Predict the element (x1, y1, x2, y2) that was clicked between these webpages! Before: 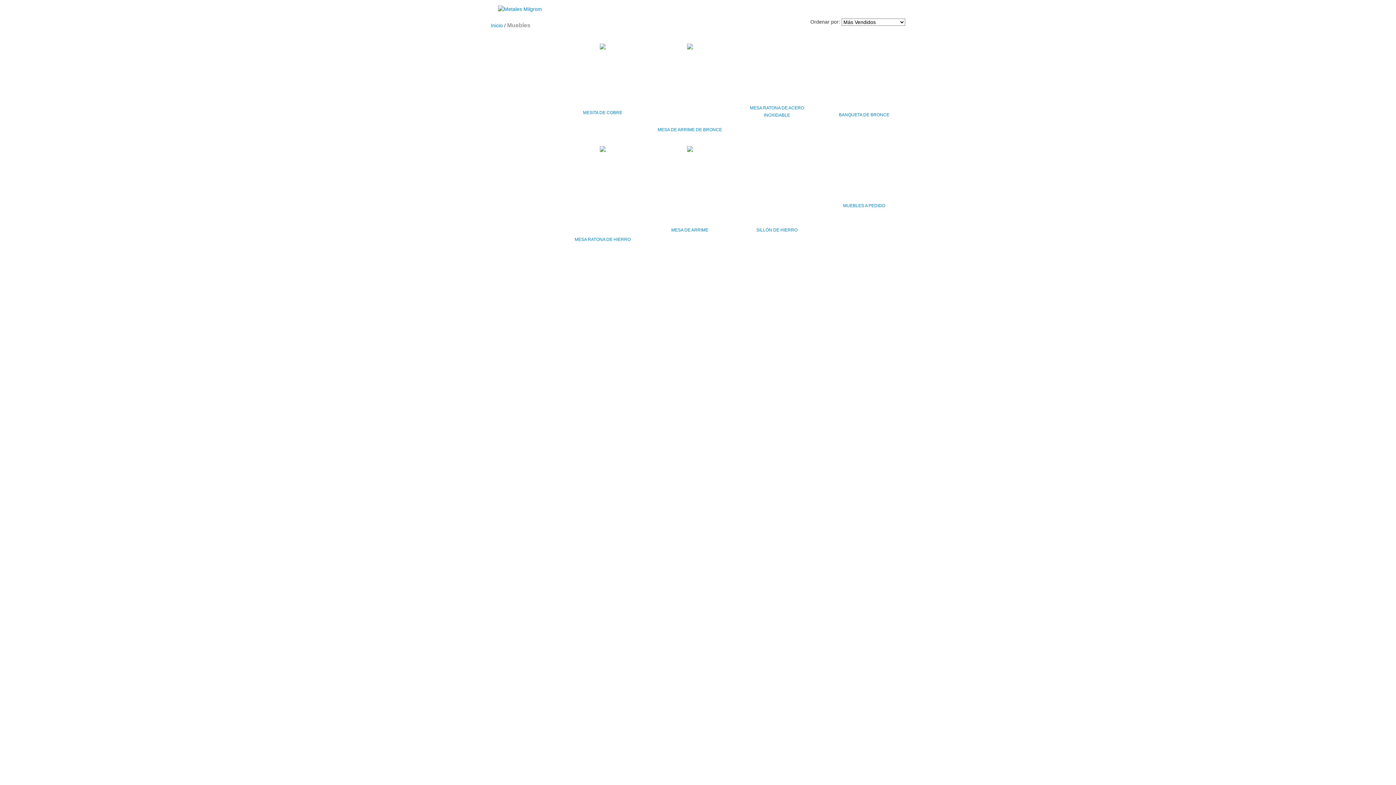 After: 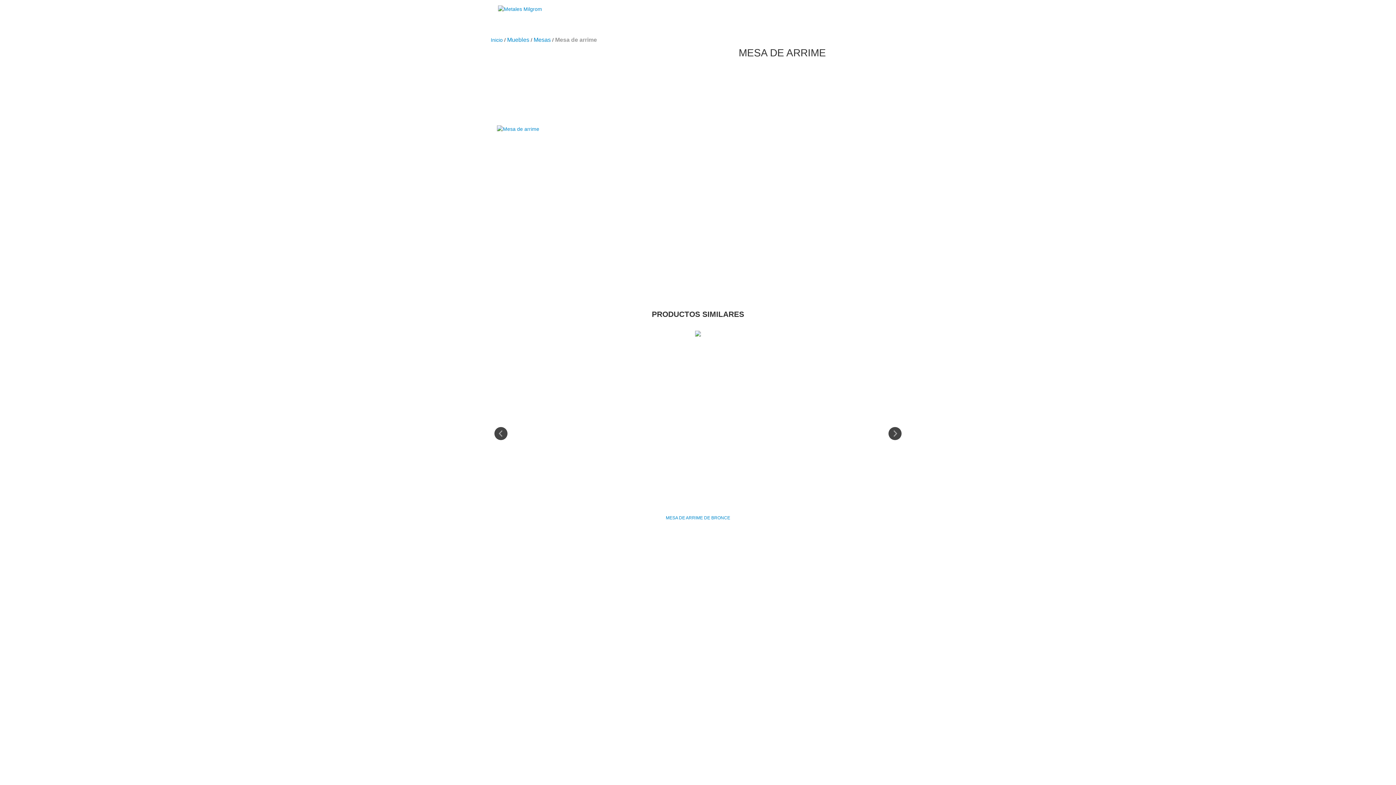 Action: label: Mesa de arrime bbox: (652, 226, 727, 233)